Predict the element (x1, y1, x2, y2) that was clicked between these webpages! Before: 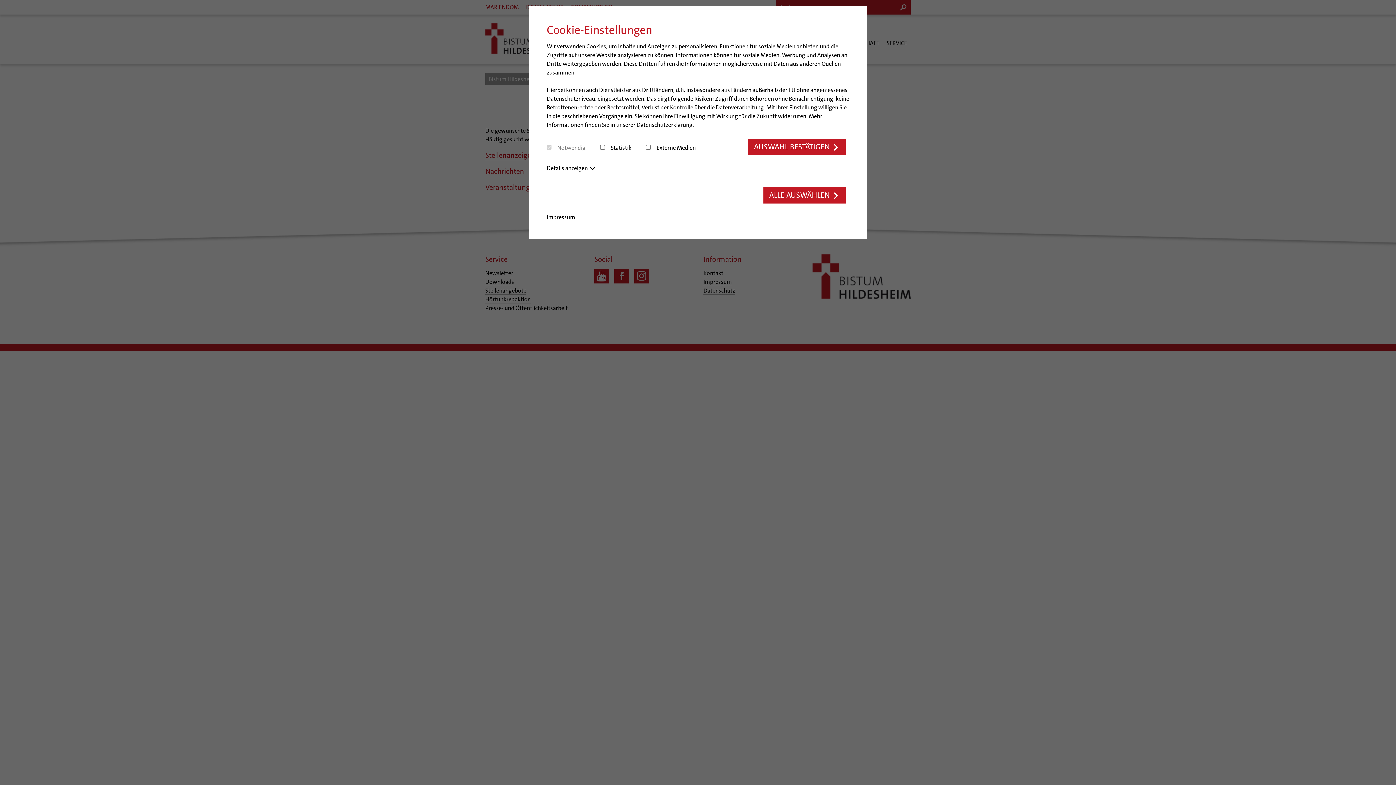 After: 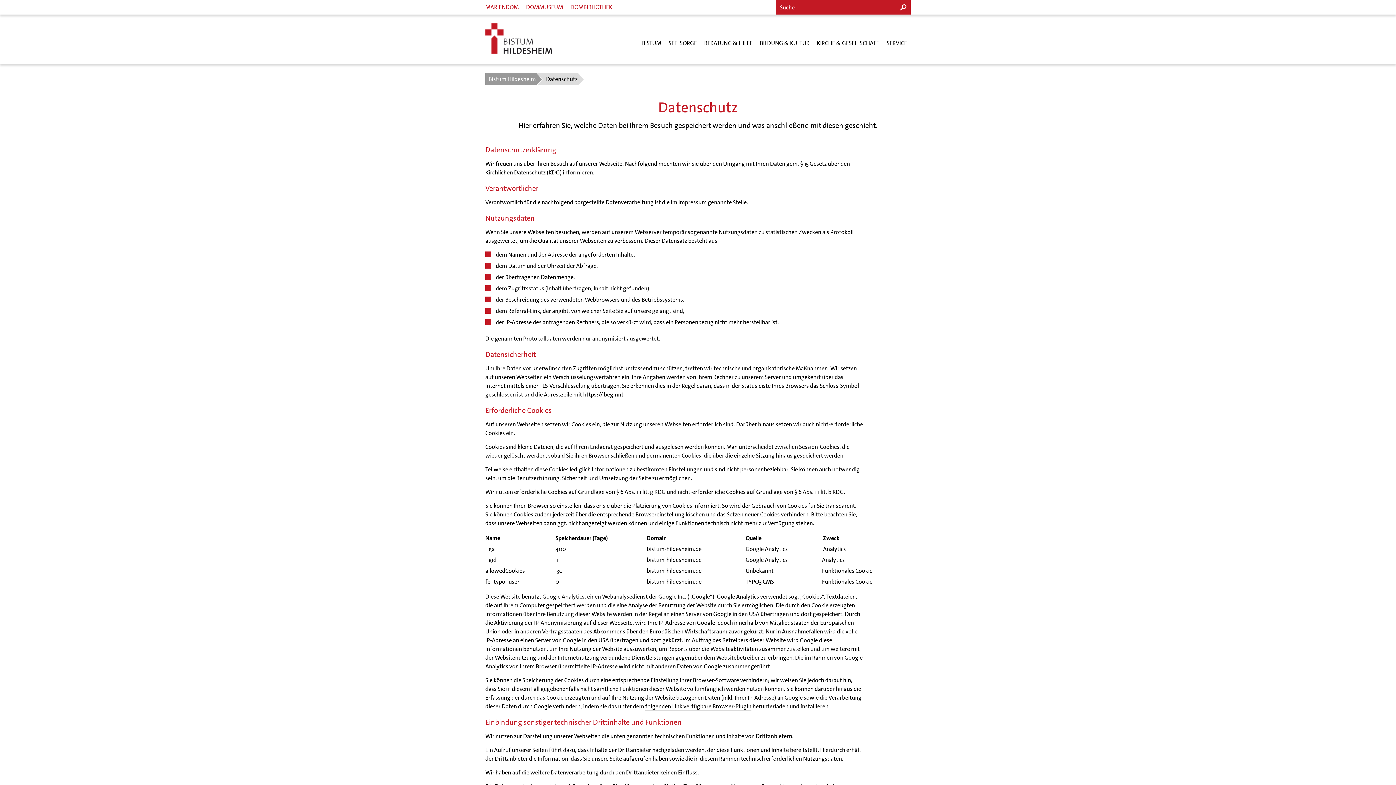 Action: label: Datenschutzerklärung bbox: (636, 121, 692, 129)